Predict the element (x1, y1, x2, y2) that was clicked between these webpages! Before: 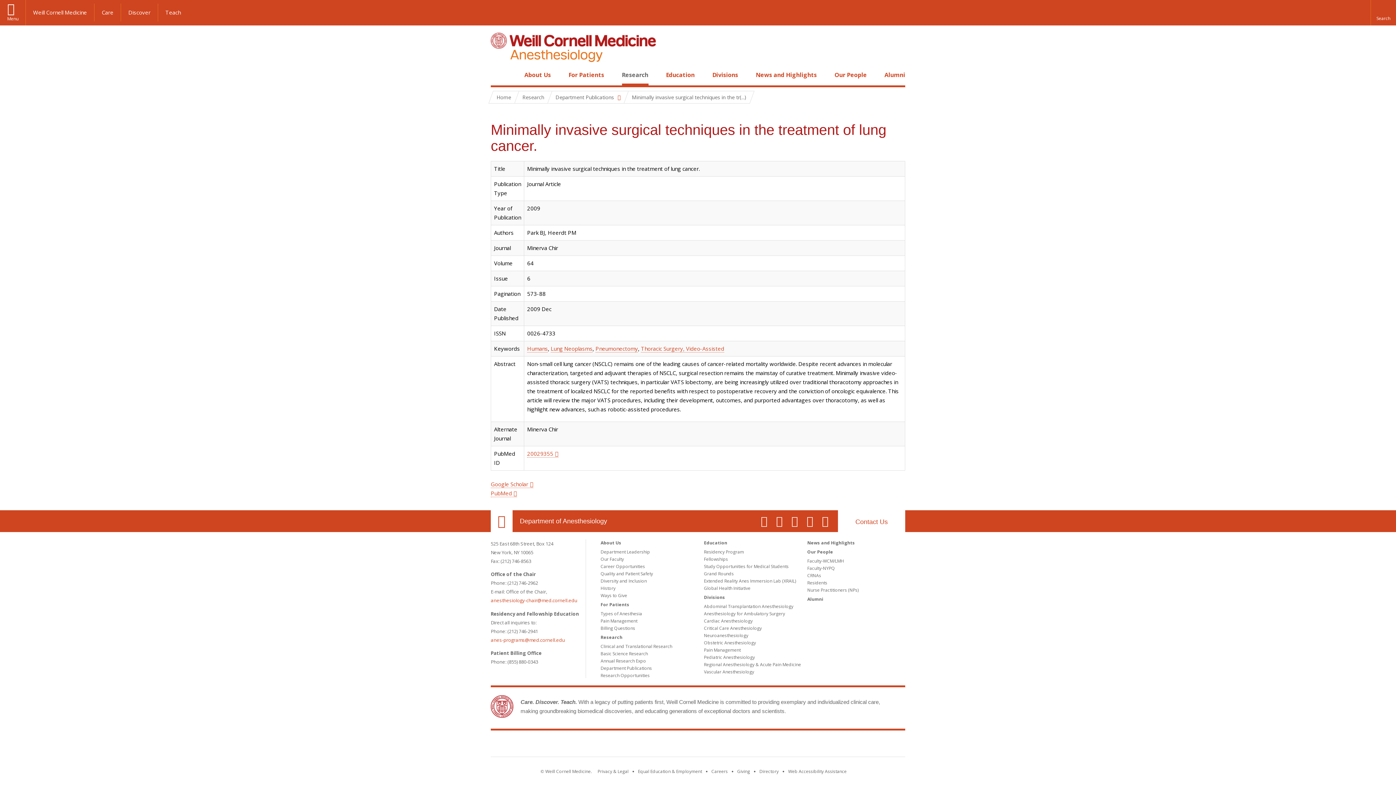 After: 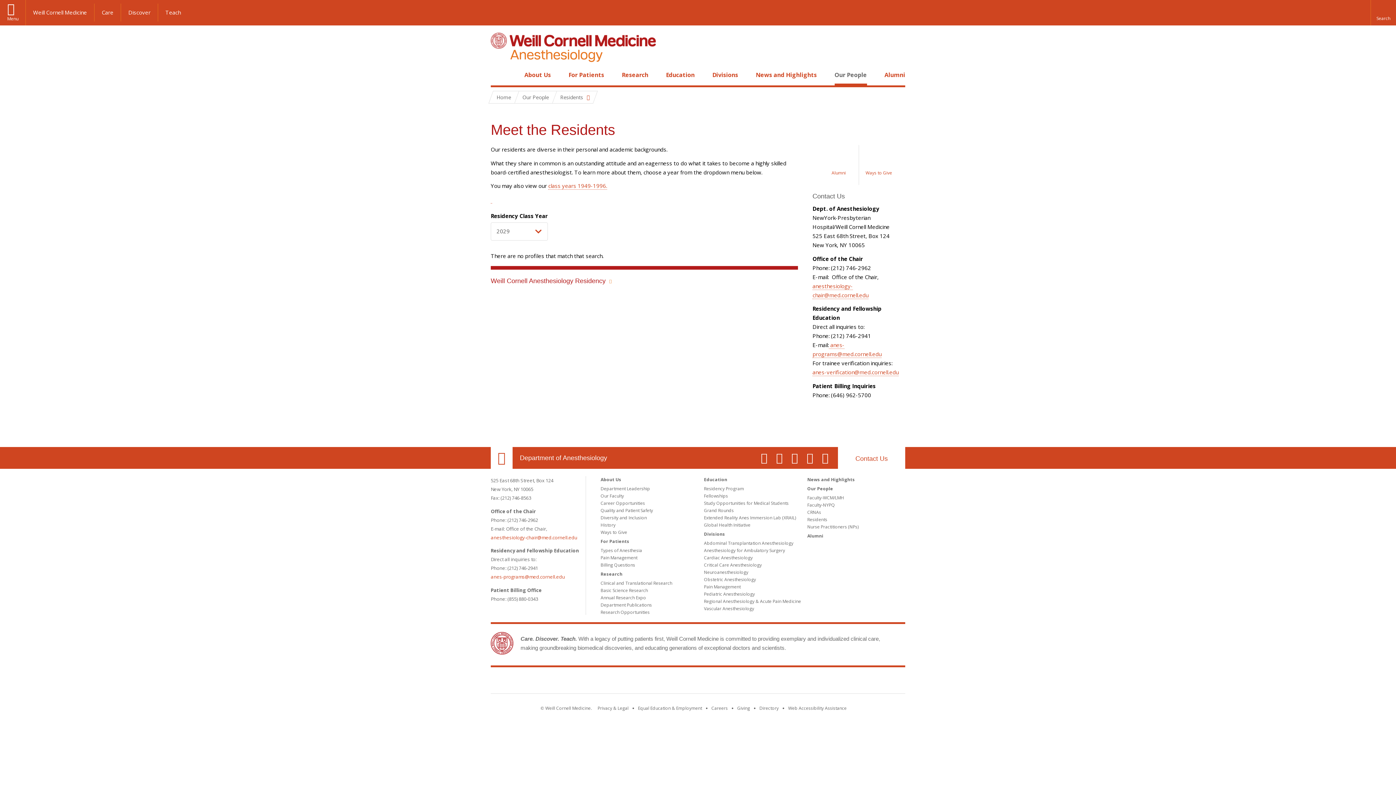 Action: bbox: (807, 579, 827, 586) label: Residents